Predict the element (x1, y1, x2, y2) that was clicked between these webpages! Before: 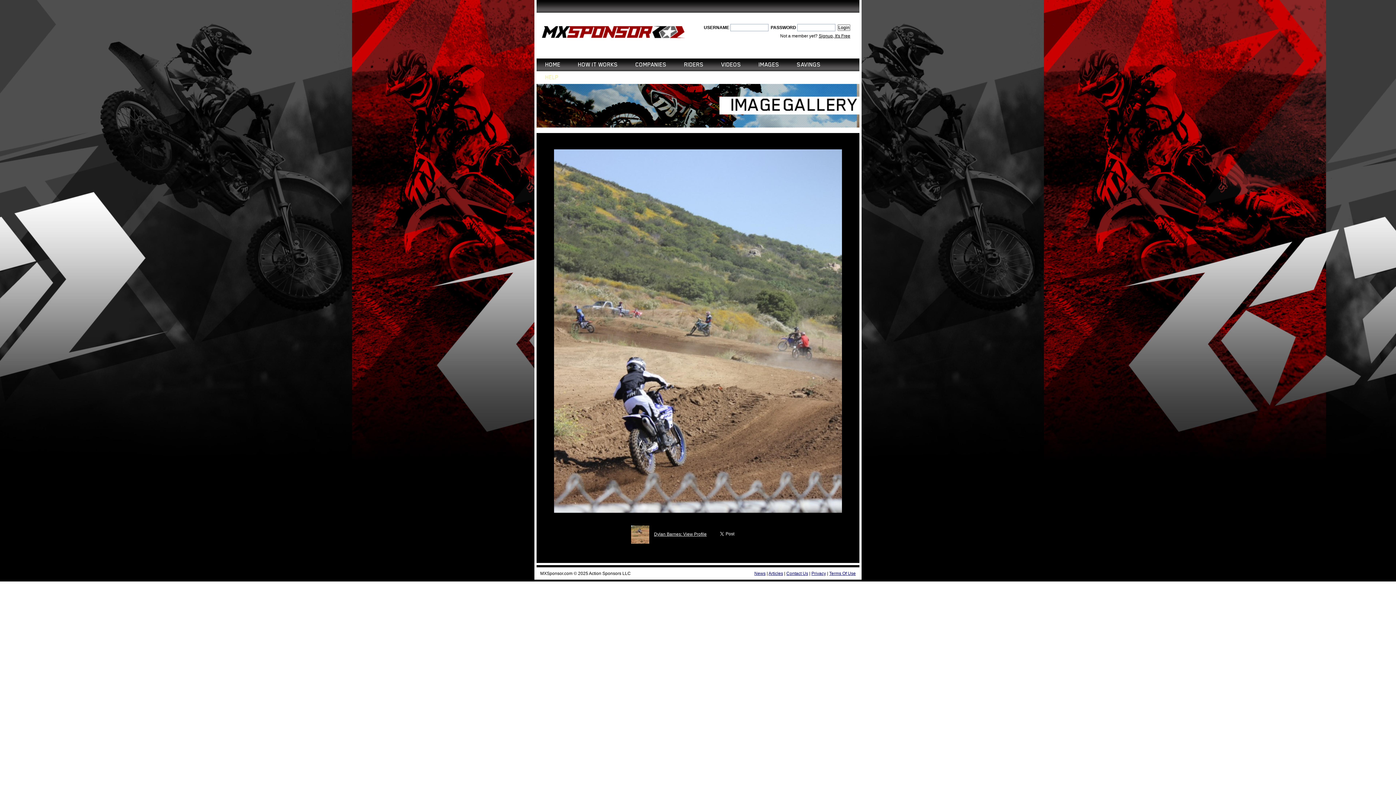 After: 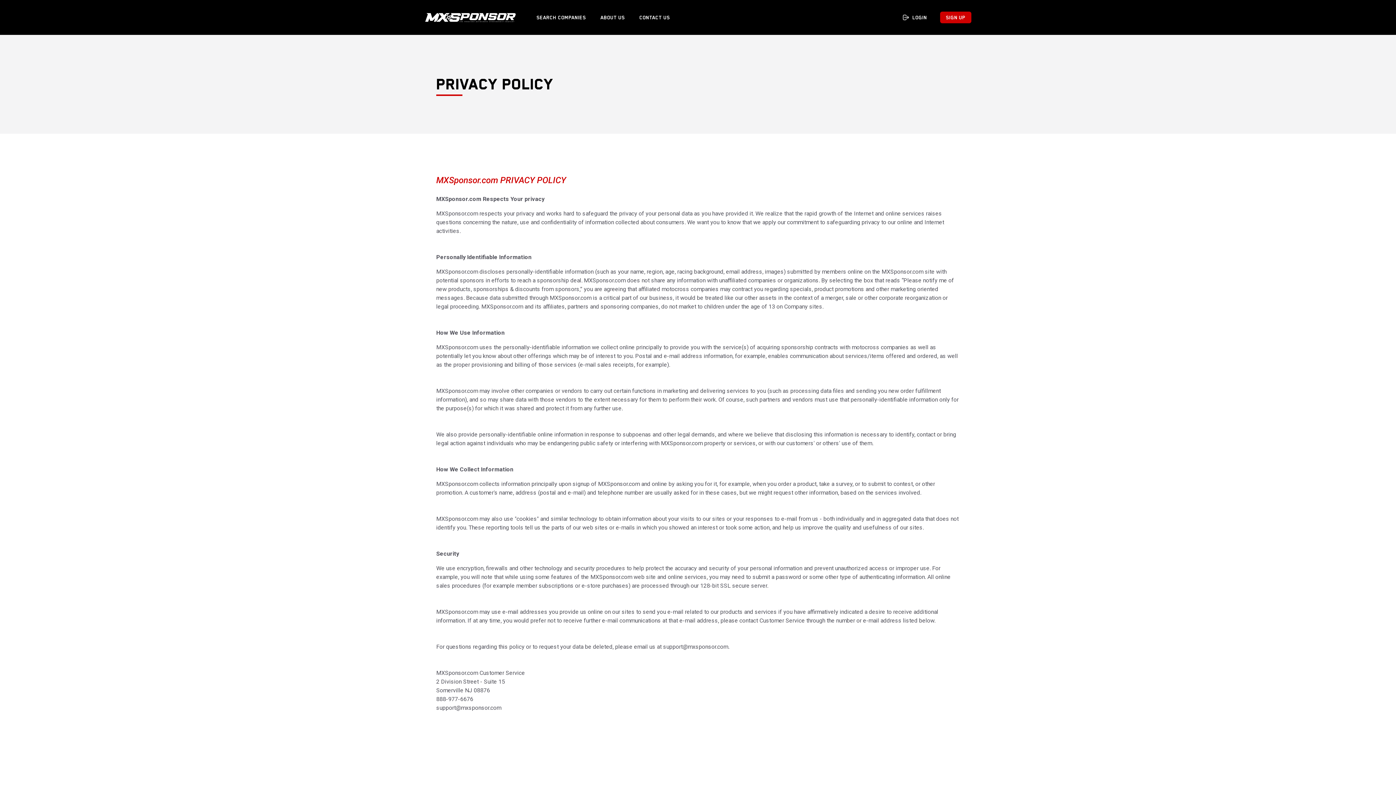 Action: label: Privacy bbox: (811, 571, 826, 576)